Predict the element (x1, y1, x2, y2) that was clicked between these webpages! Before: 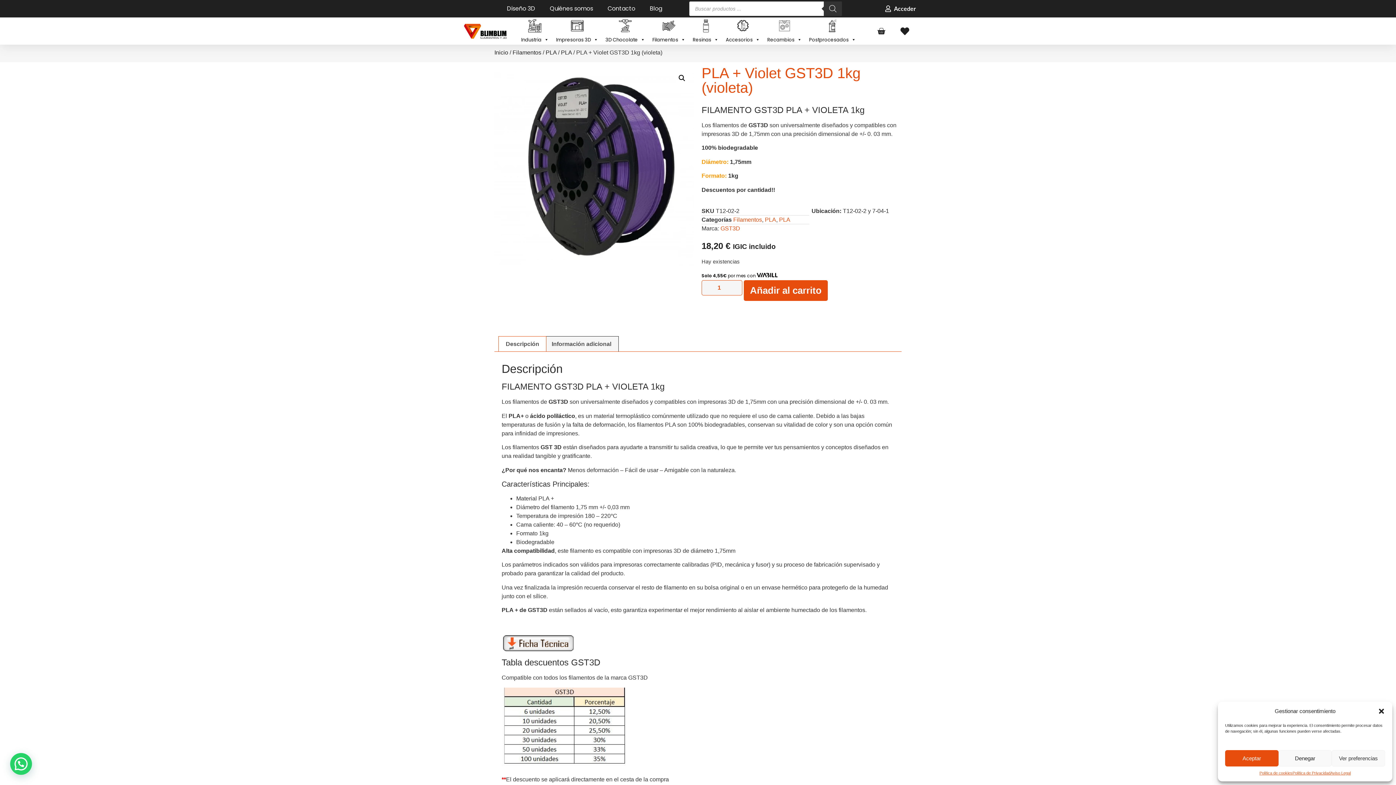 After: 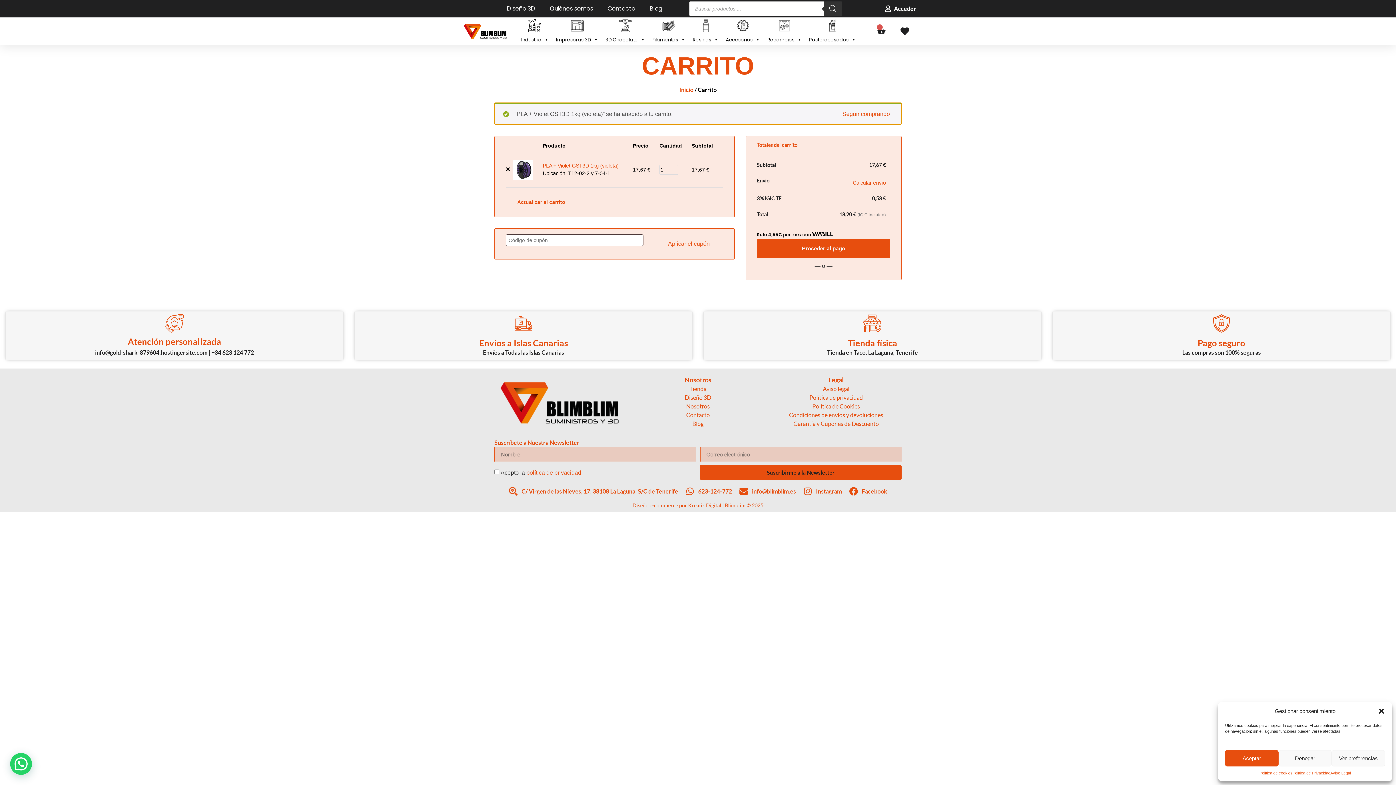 Action: label: Añadir al carrito bbox: (744, 280, 828, 300)